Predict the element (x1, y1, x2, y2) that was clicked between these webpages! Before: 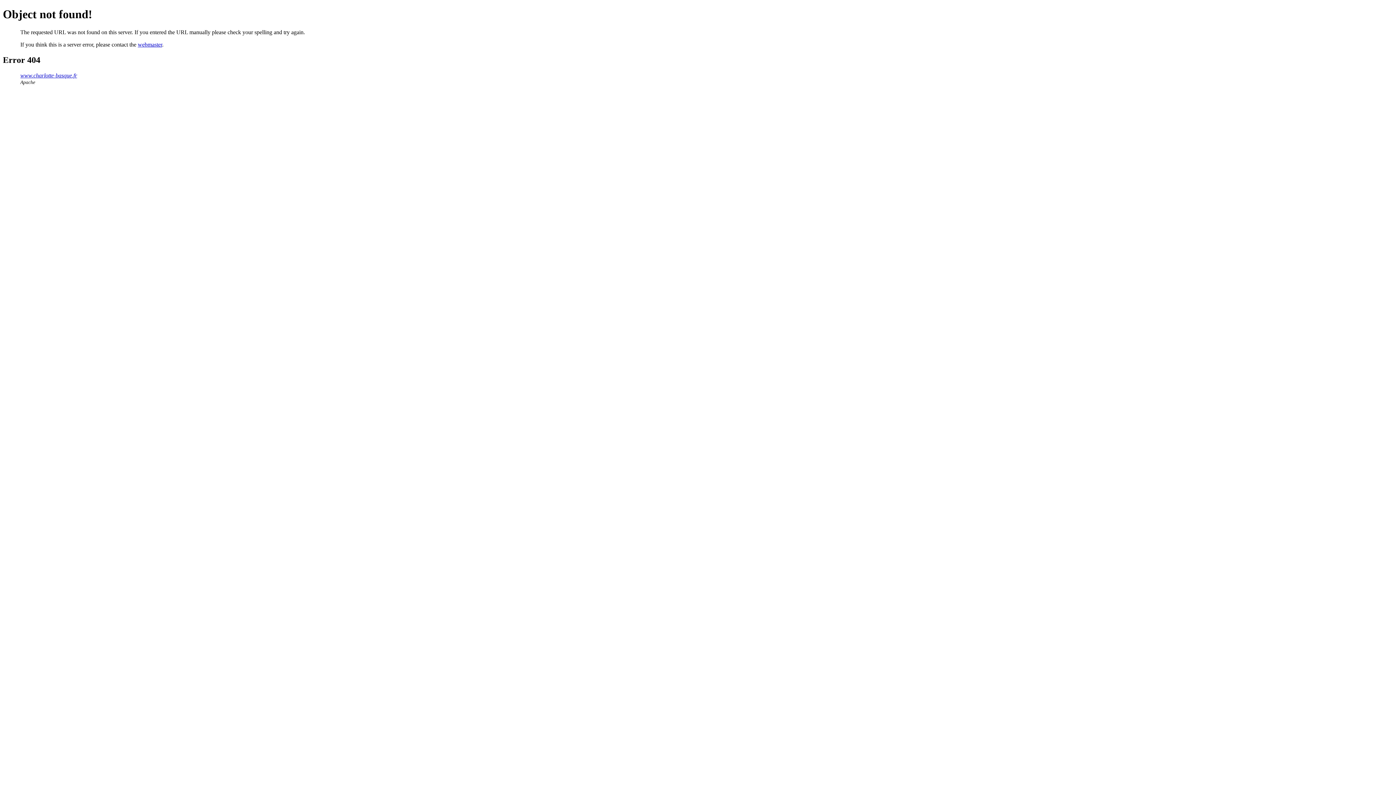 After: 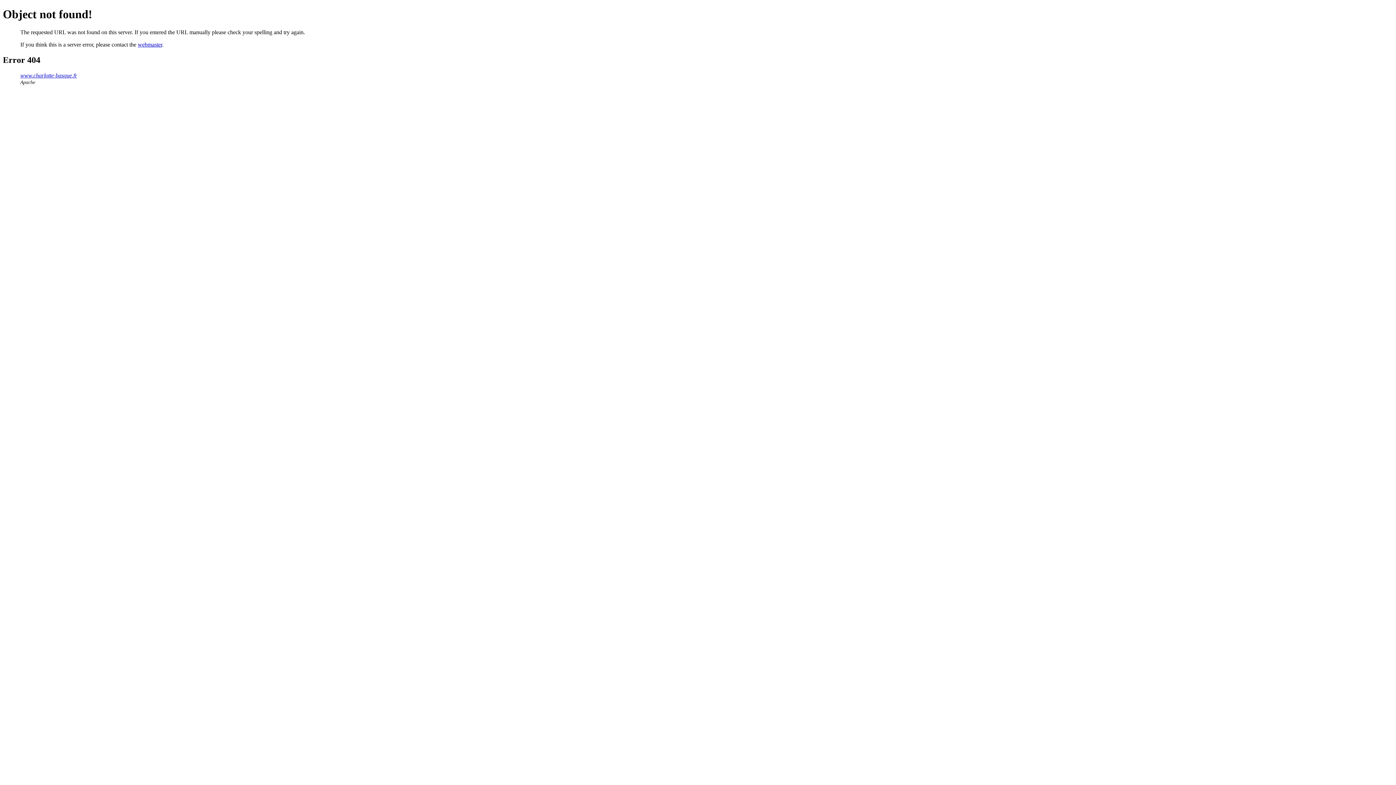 Action: bbox: (137, 41, 162, 47) label: webmaster